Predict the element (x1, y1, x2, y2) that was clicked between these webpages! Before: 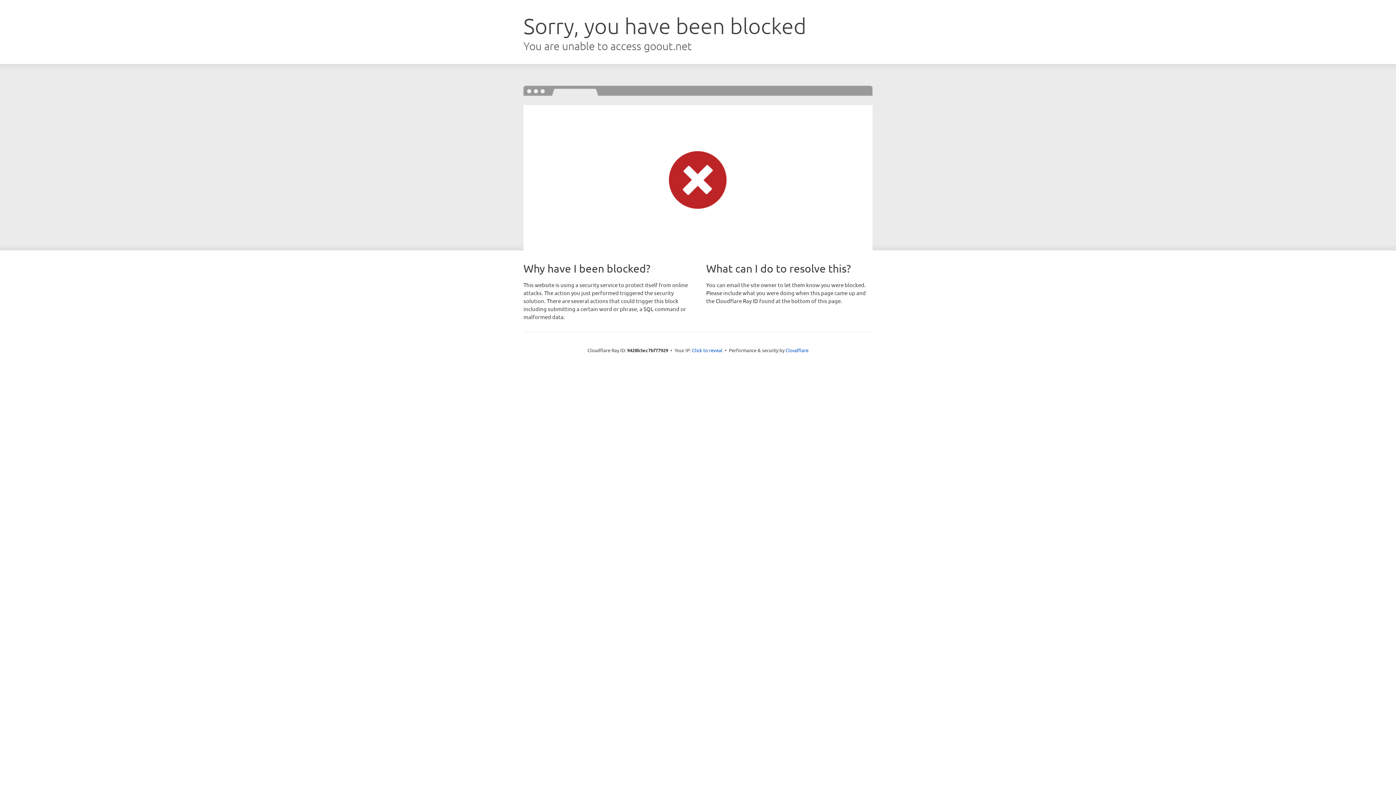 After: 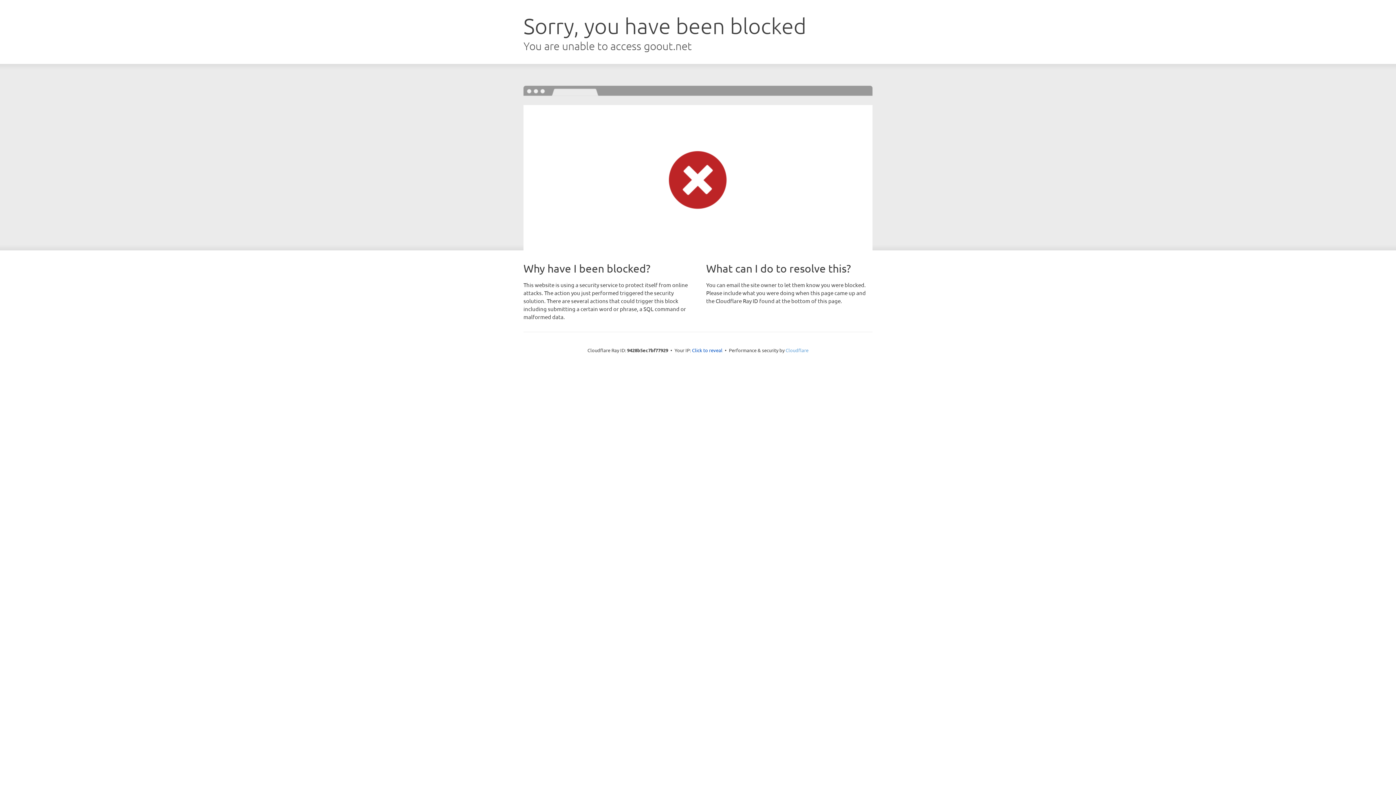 Action: bbox: (785, 347, 808, 353) label: Cloudflare